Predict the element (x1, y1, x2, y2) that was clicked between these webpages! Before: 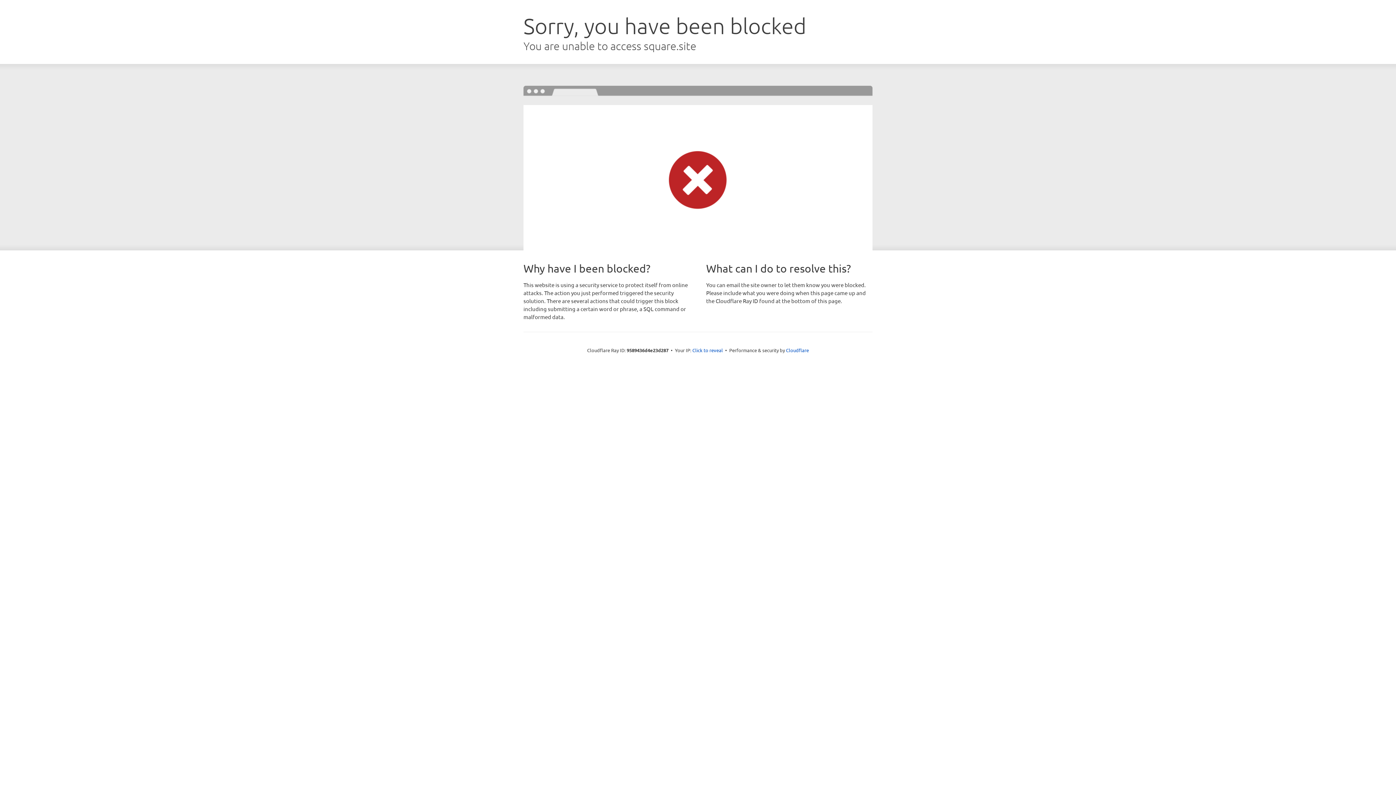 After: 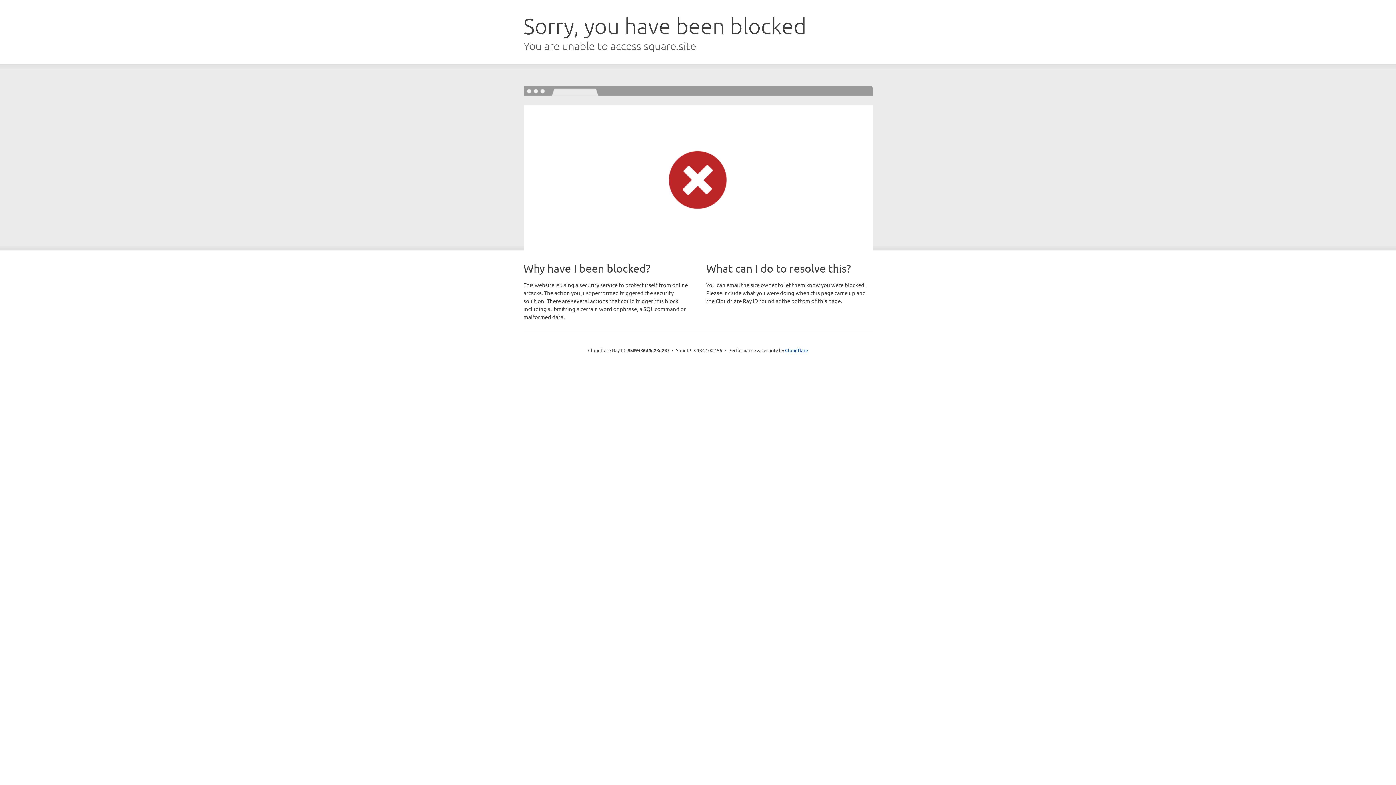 Action: bbox: (692, 346, 723, 353) label: Click to reveal